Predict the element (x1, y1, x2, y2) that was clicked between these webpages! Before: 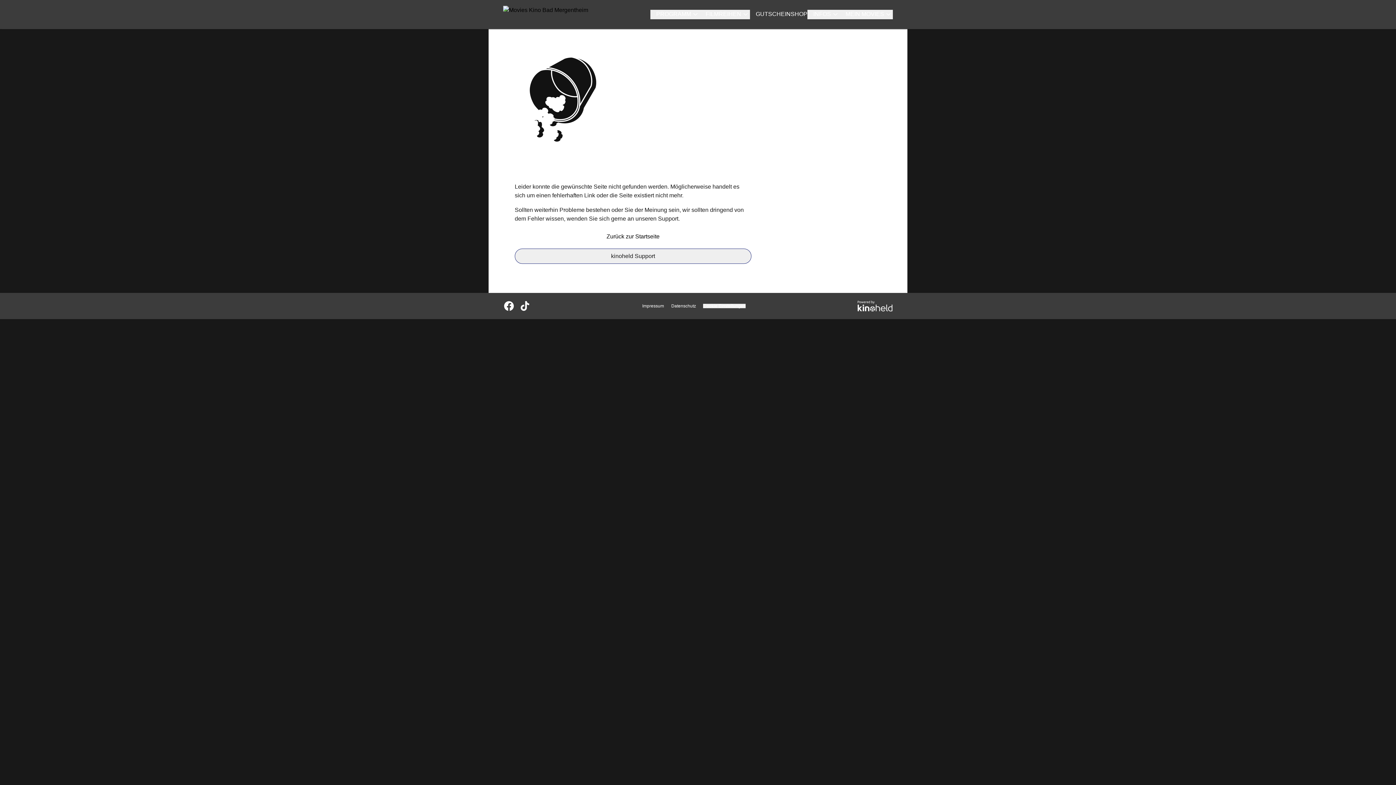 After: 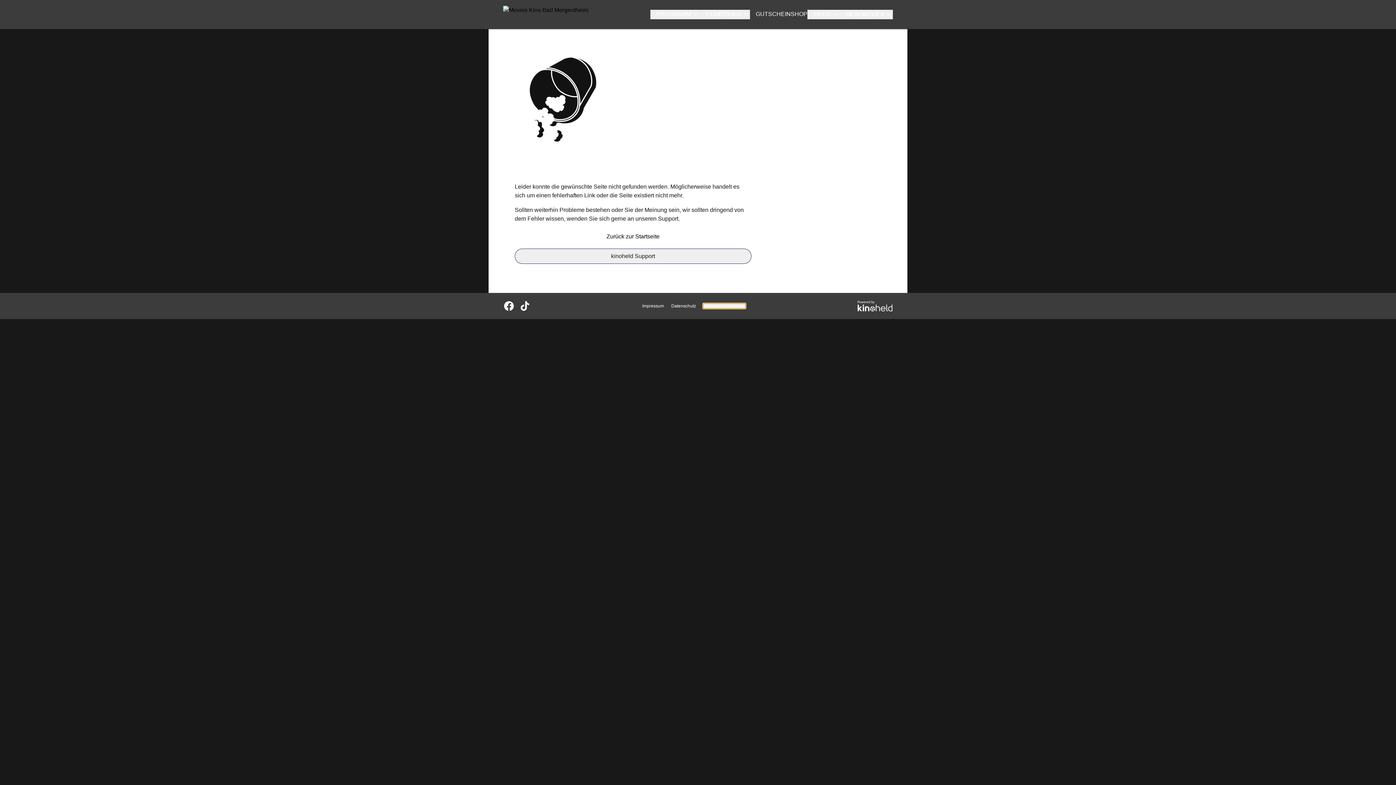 Action: bbox: (703, 304, 745, 308) label: Cookie Einstellungen